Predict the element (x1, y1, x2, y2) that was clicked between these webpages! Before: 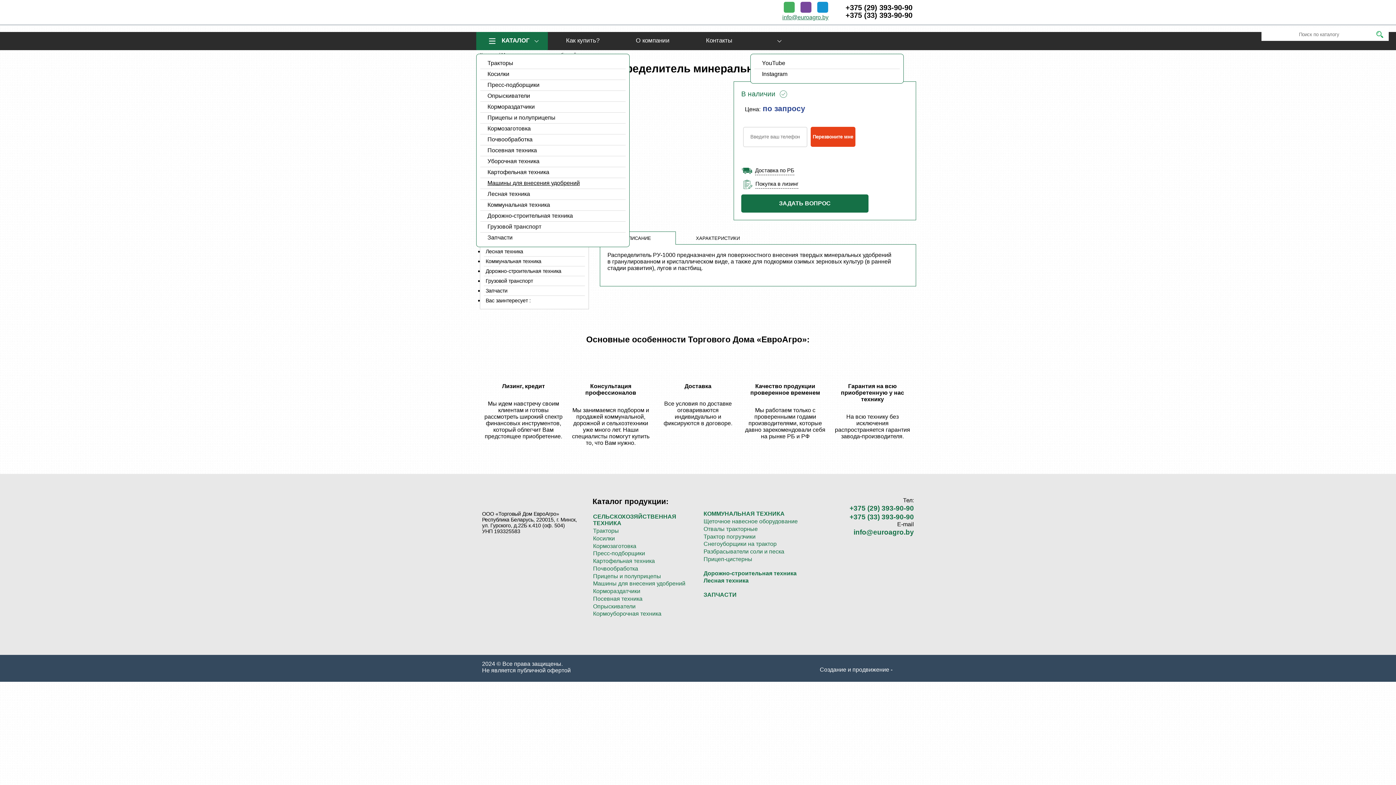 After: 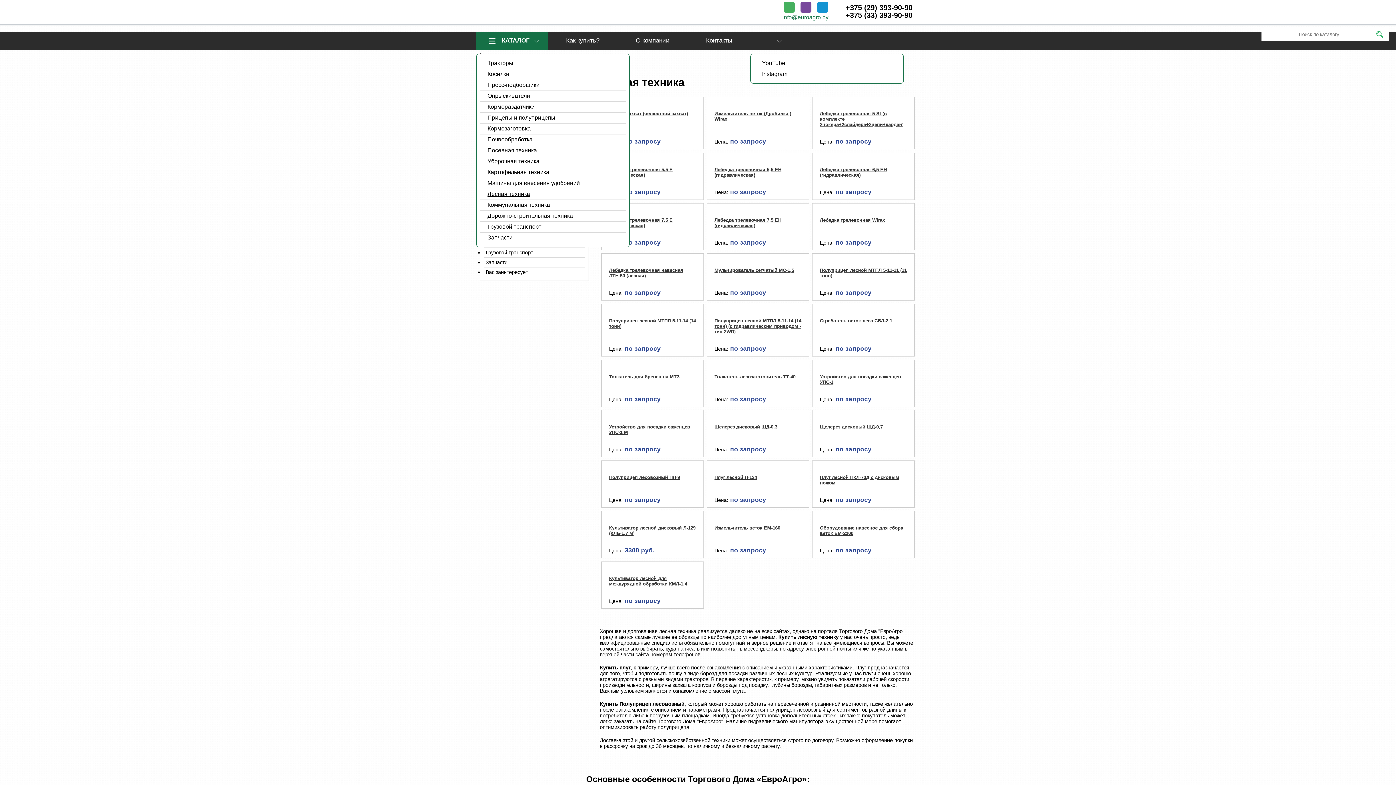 Action: bbox: (484, 246, 585, 256) label: Лесная техника